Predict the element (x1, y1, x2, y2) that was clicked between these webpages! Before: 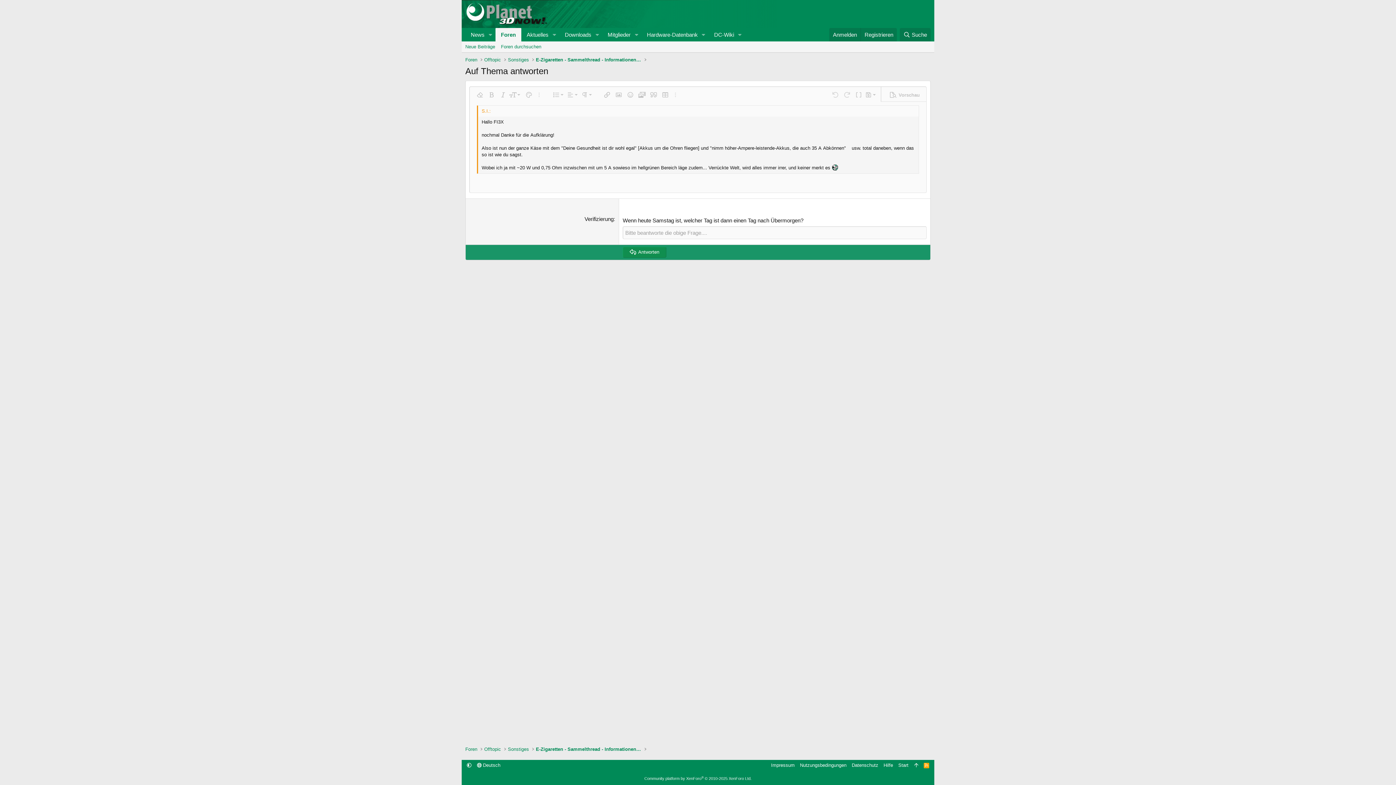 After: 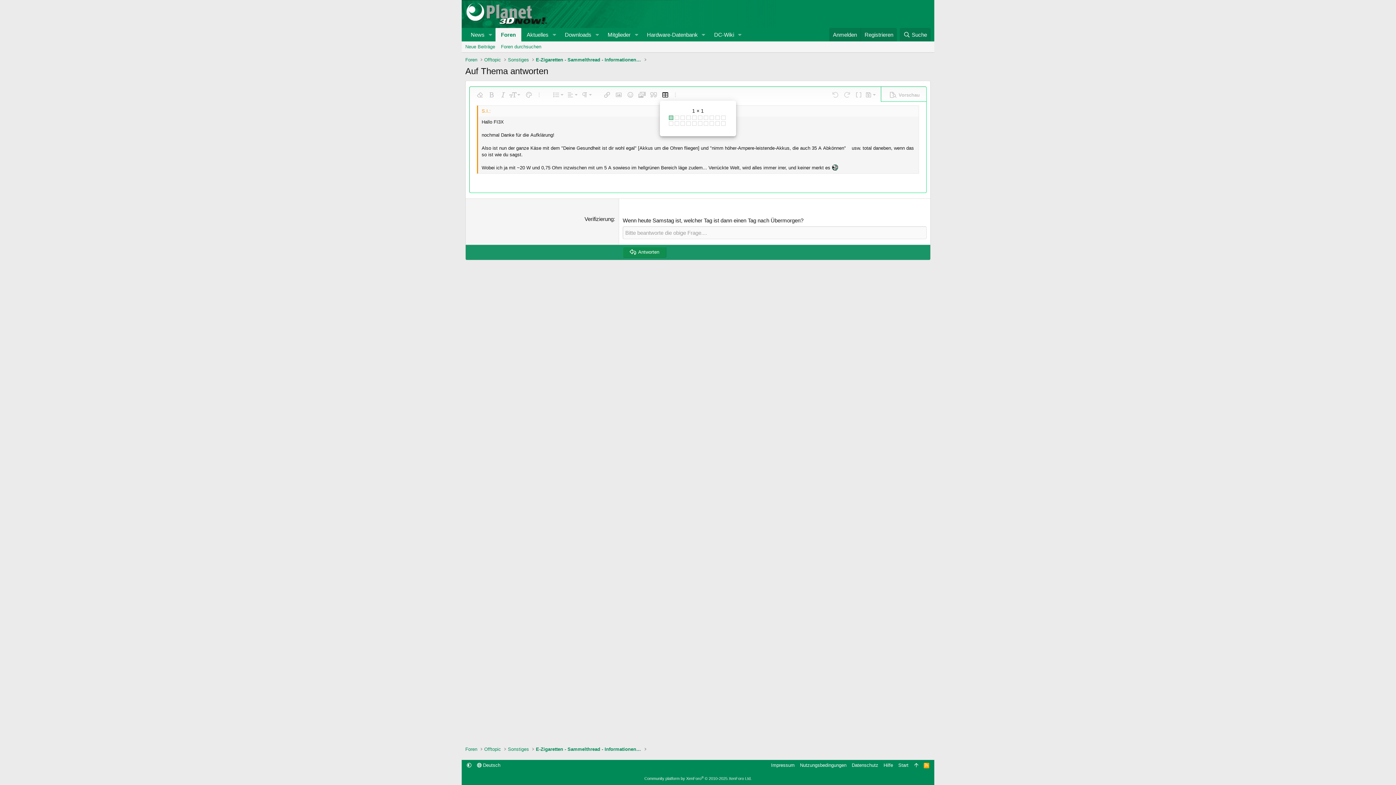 Action: label: Tabelle einfügen bbox: (660, 89, 670, 100)